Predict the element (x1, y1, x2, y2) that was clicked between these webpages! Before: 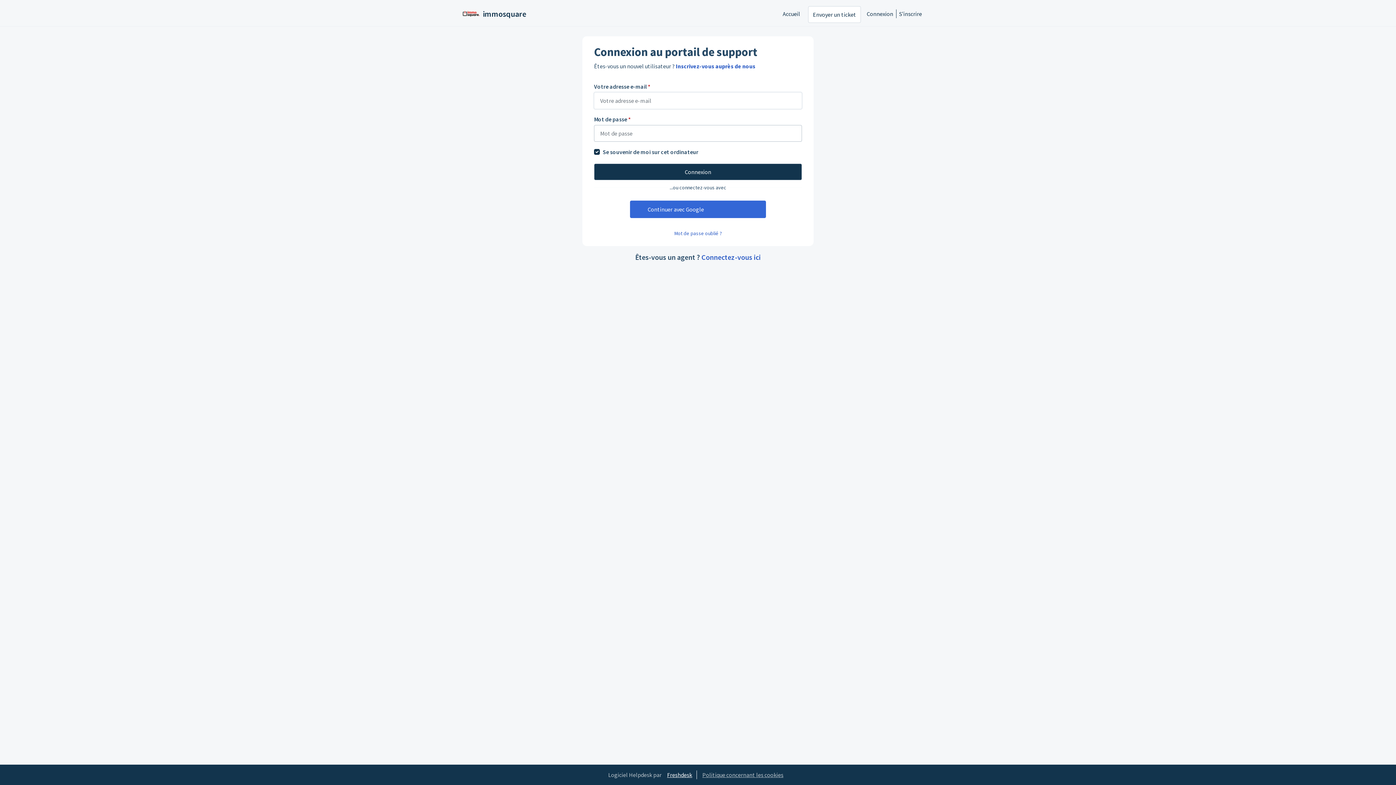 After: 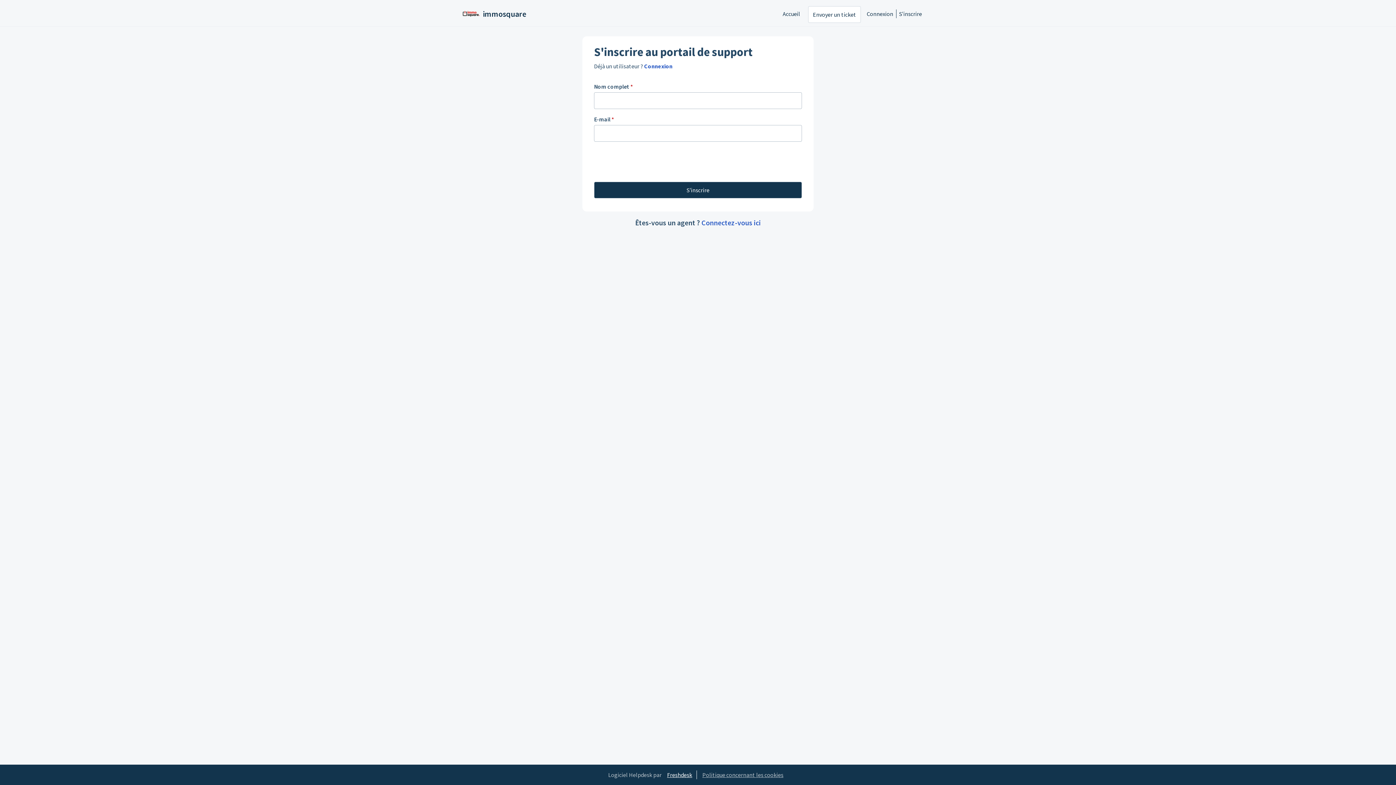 Action: label: Inscrivez-vous auprès de nous bbox: (676, 62, 755, 69)